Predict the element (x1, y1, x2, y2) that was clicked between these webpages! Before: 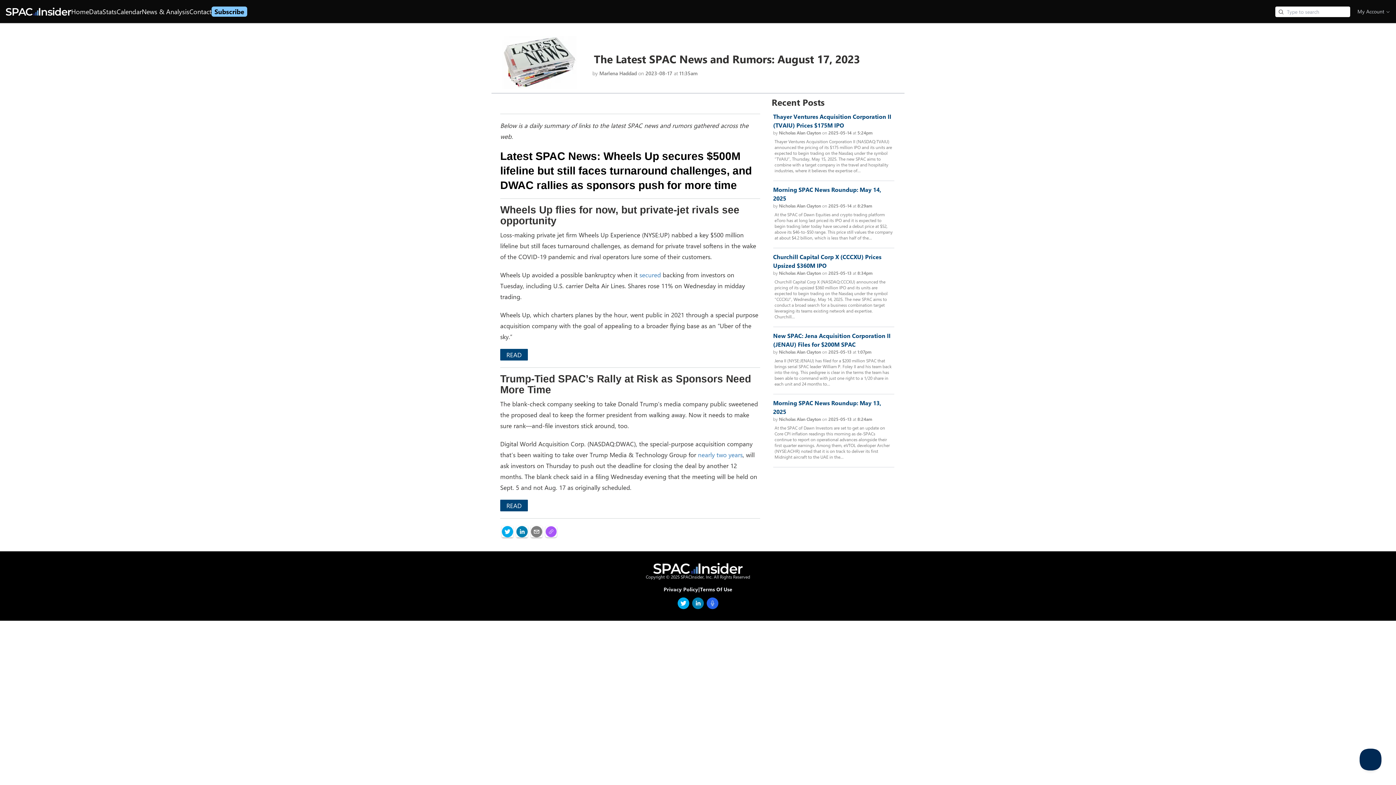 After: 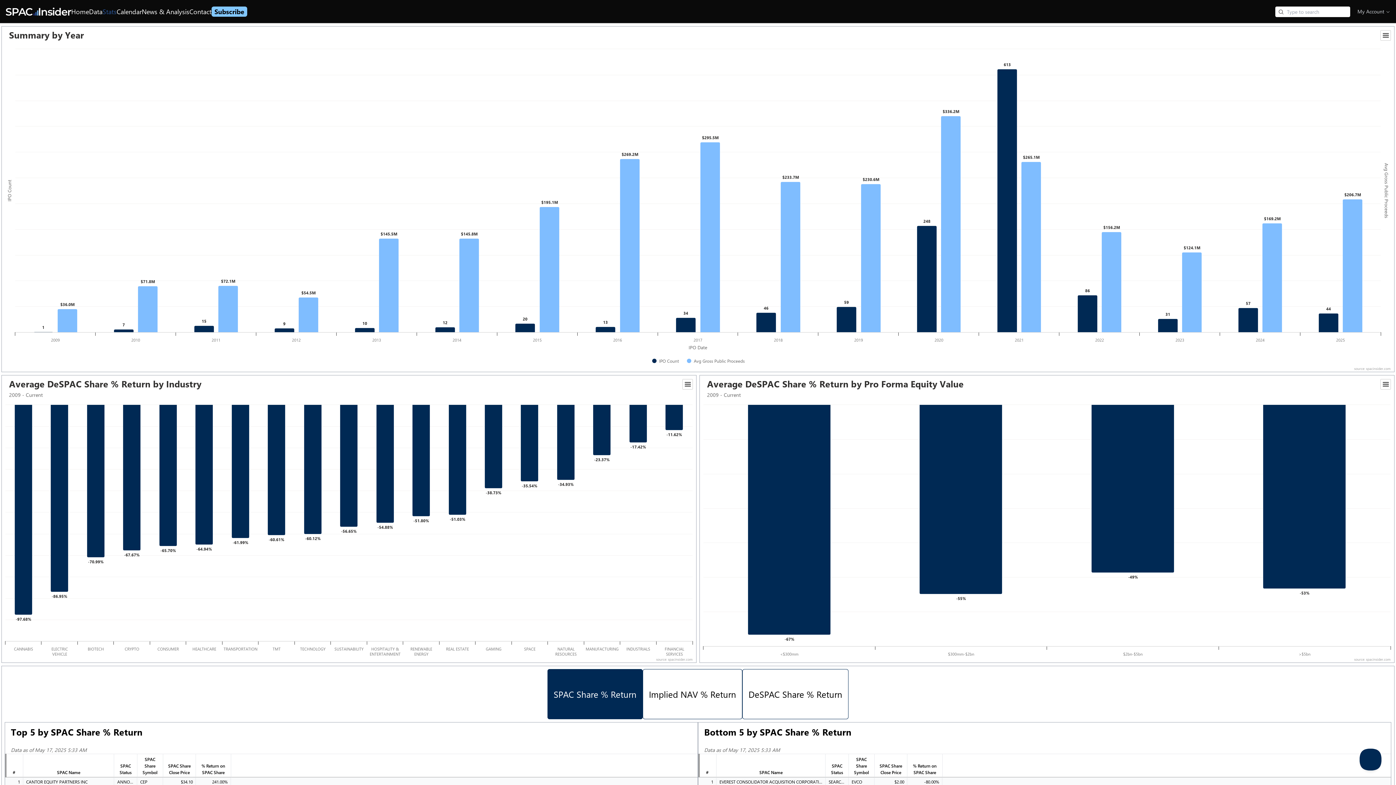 Action: label: Stats bbox: (102, 7, 116, 15)